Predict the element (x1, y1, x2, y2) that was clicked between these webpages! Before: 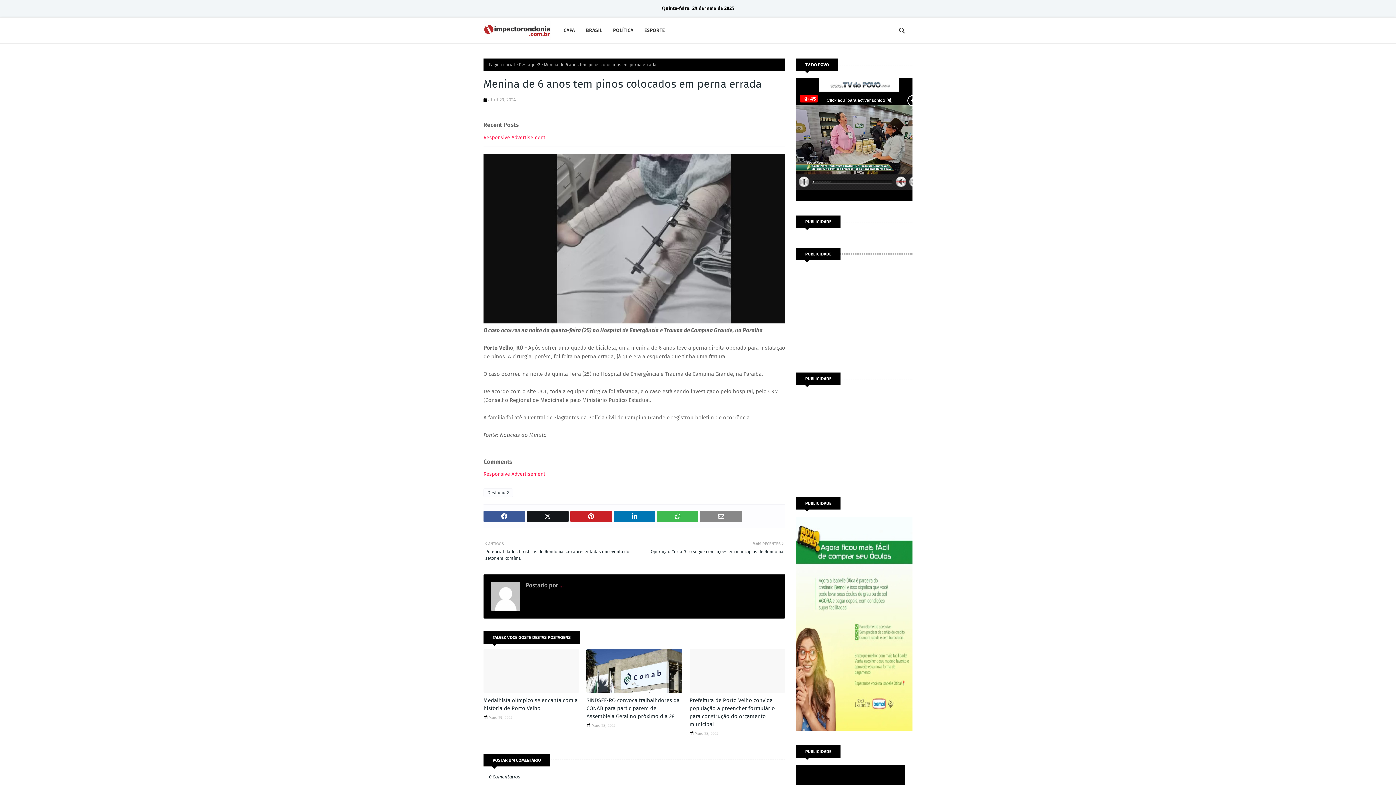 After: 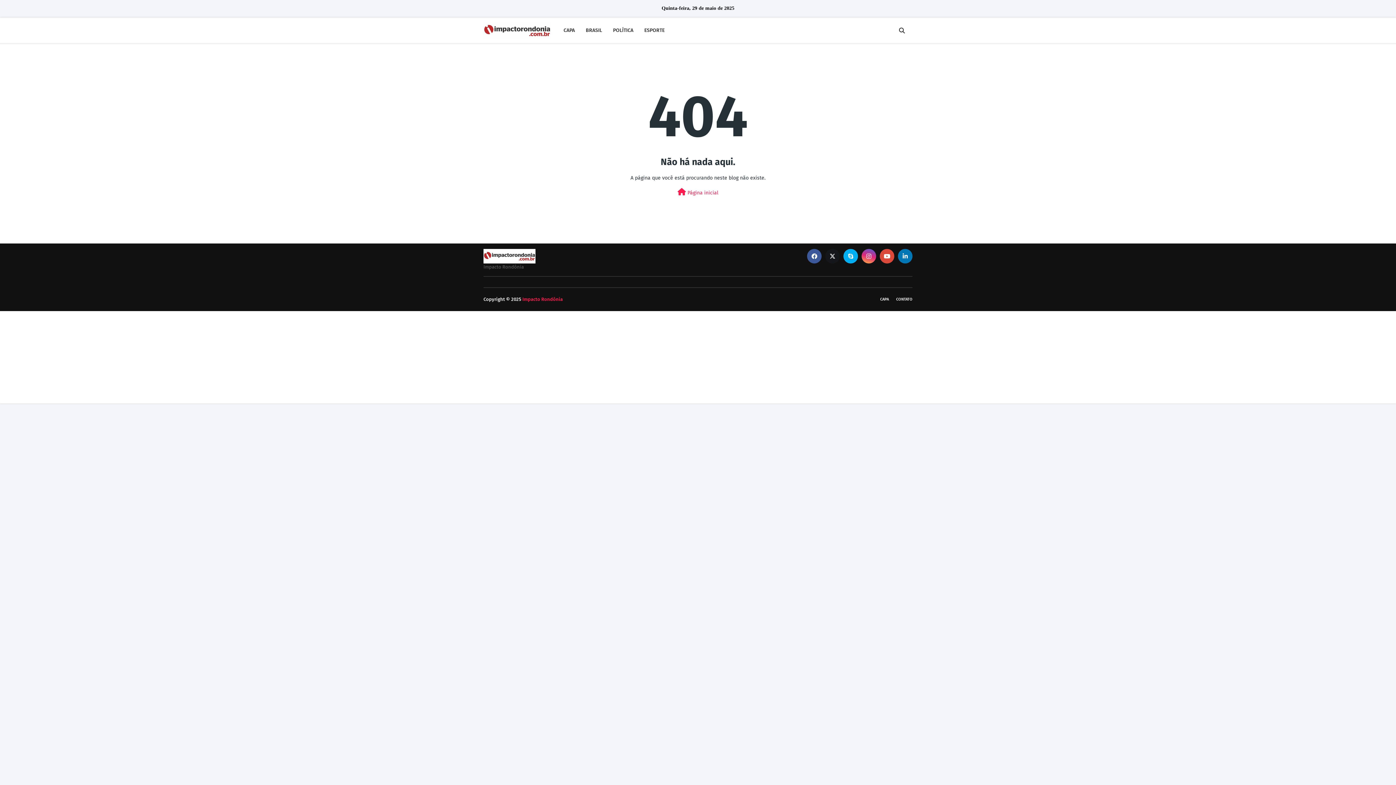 Action: label: POLÍTICA bbox: (607, 17, 639, 43)